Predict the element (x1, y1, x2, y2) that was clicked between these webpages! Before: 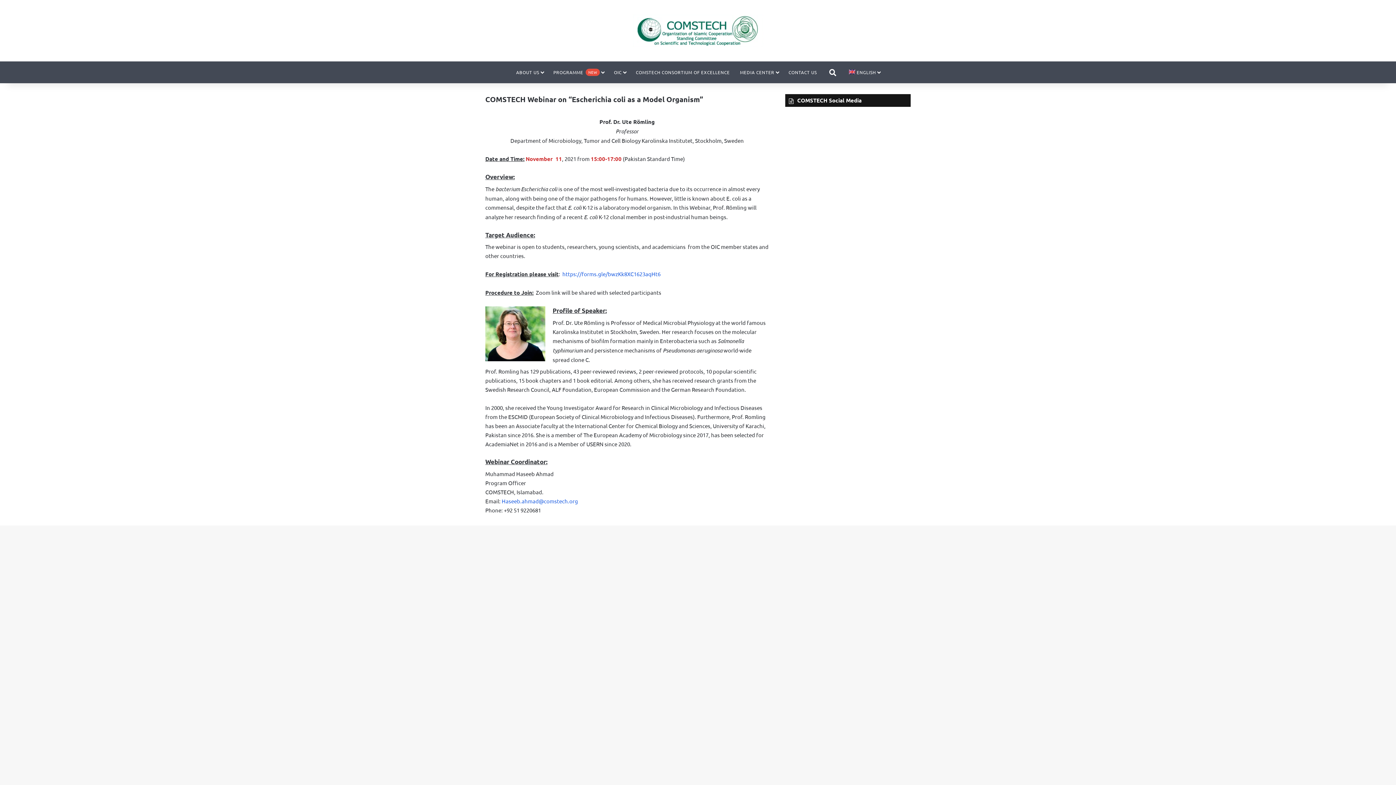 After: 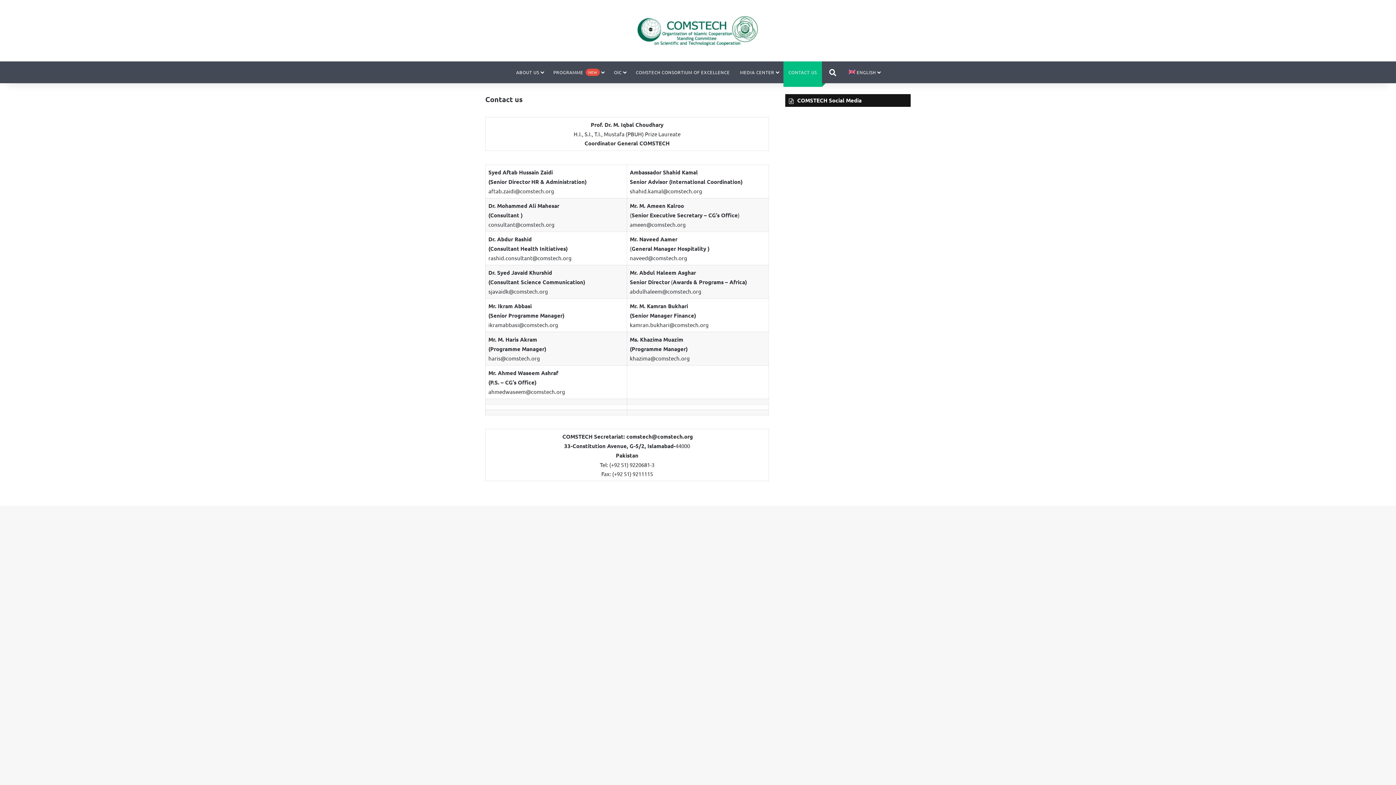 Action: label: CONTACT US bbox: (783, 61, 822, 83)